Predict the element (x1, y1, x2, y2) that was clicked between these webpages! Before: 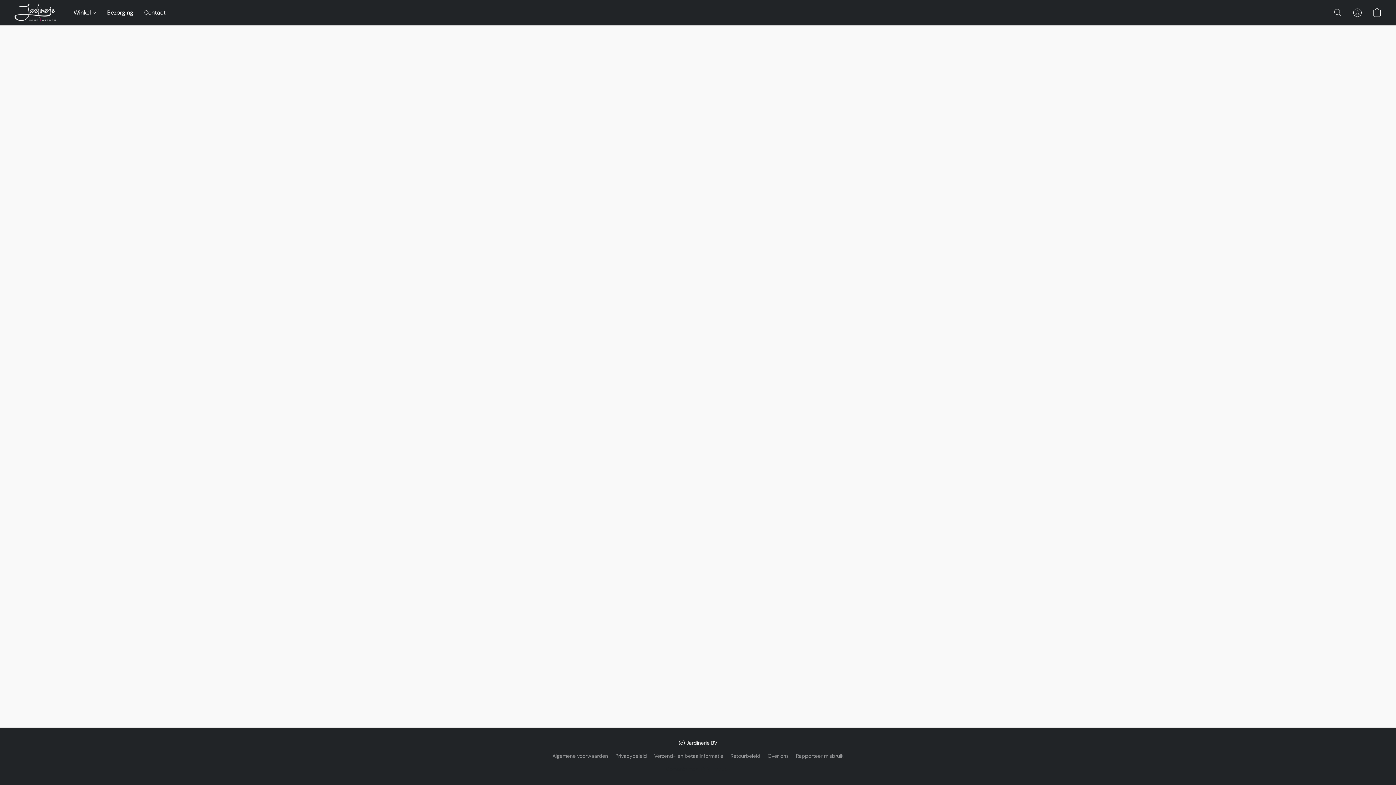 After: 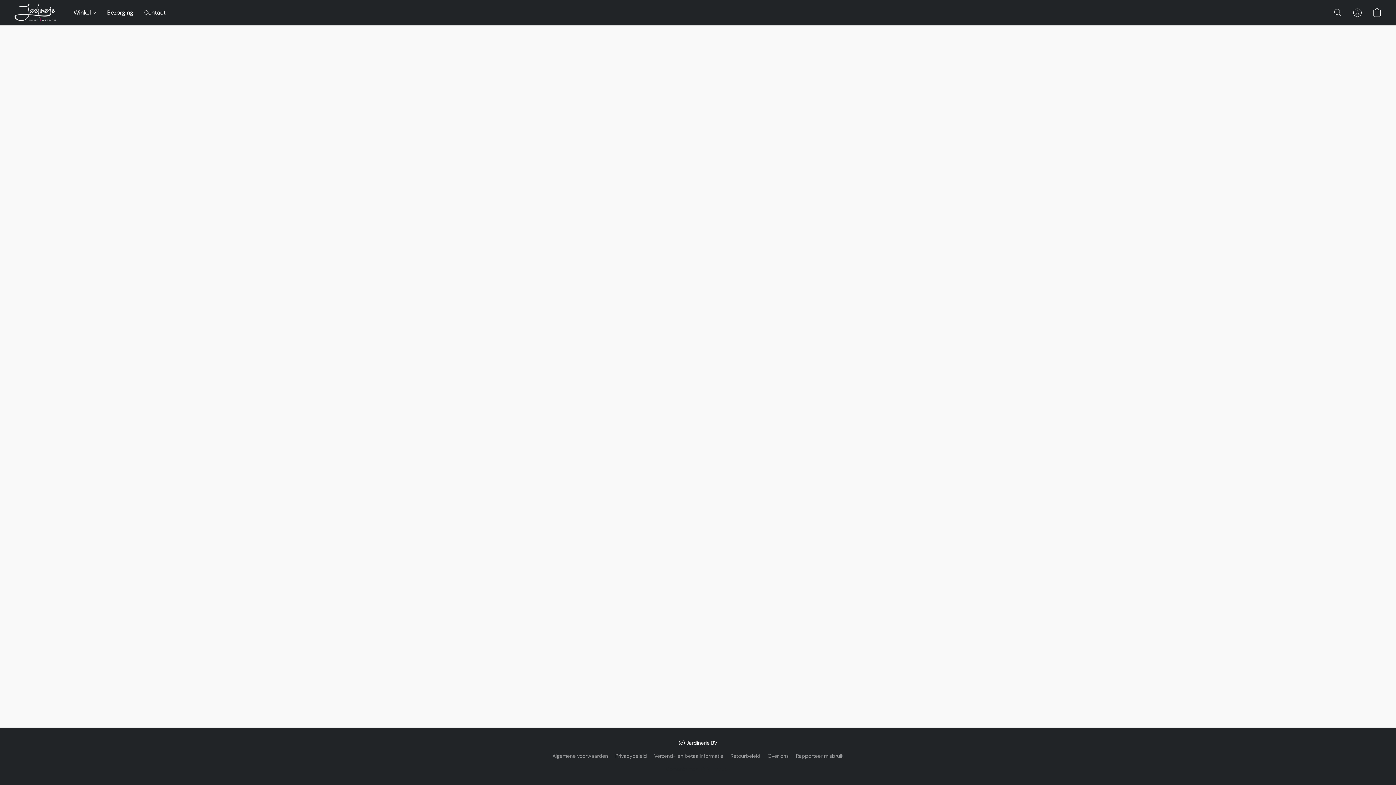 Action: bbox: (552, 752, 608, 760) label: Algemene voorwaarden